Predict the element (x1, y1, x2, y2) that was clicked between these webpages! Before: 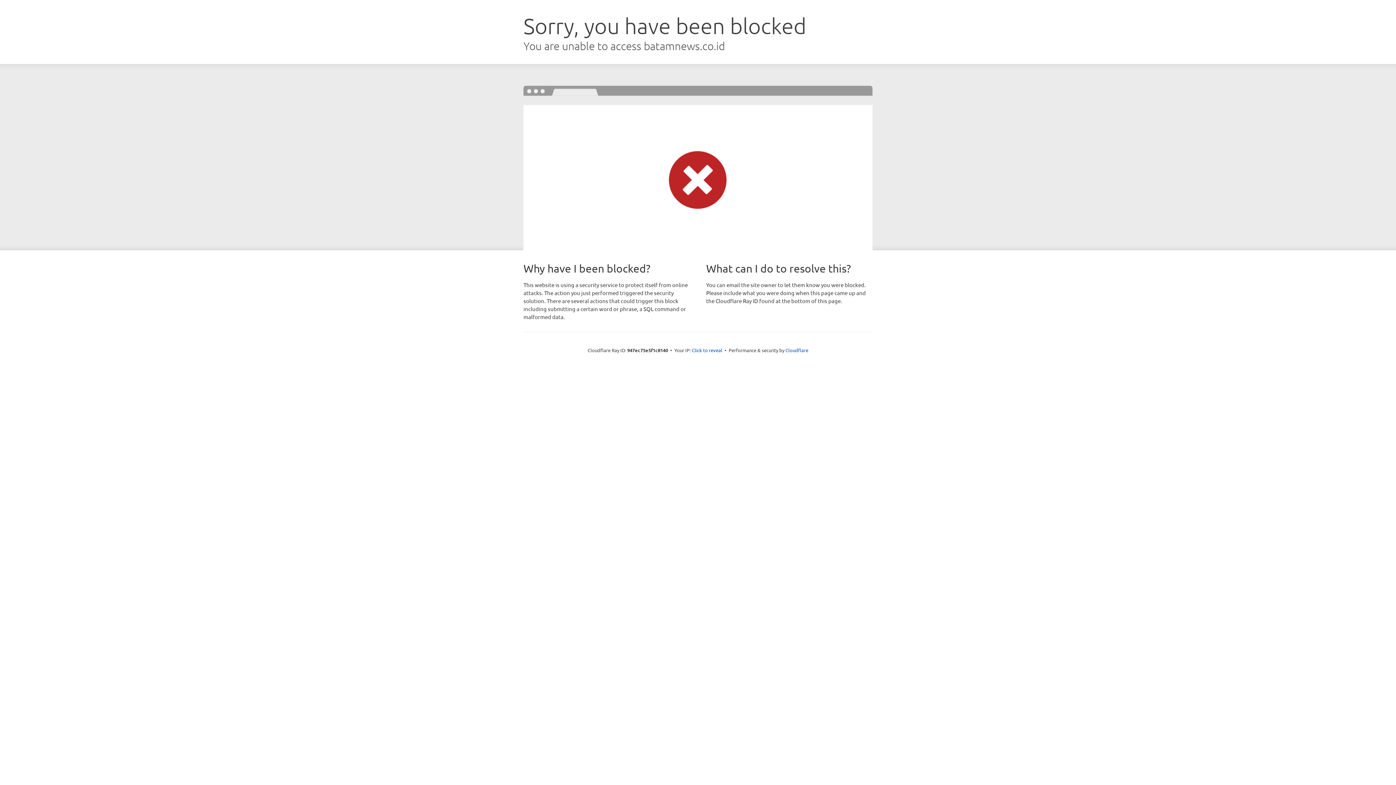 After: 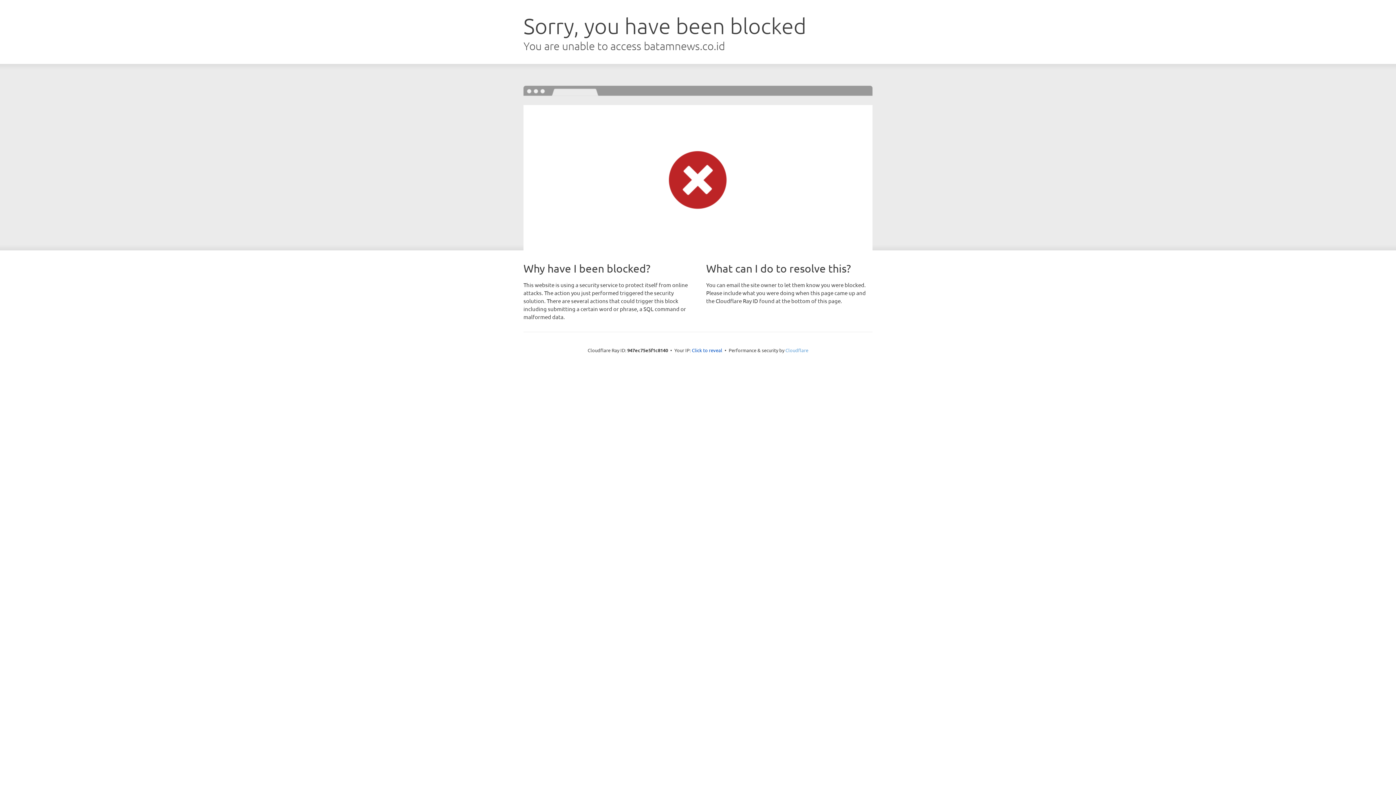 Action: bbox: (785, 347, 808, 353) label: Cloudflare